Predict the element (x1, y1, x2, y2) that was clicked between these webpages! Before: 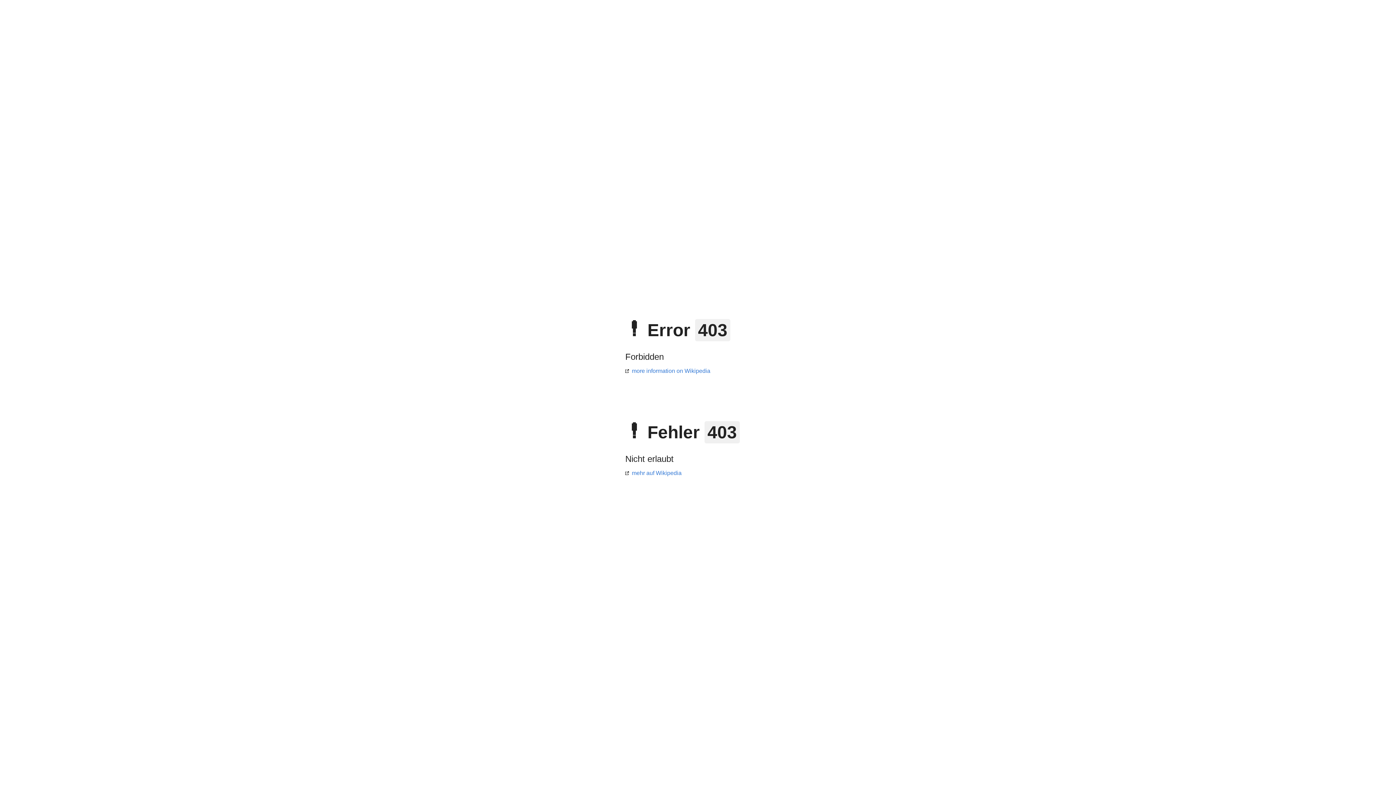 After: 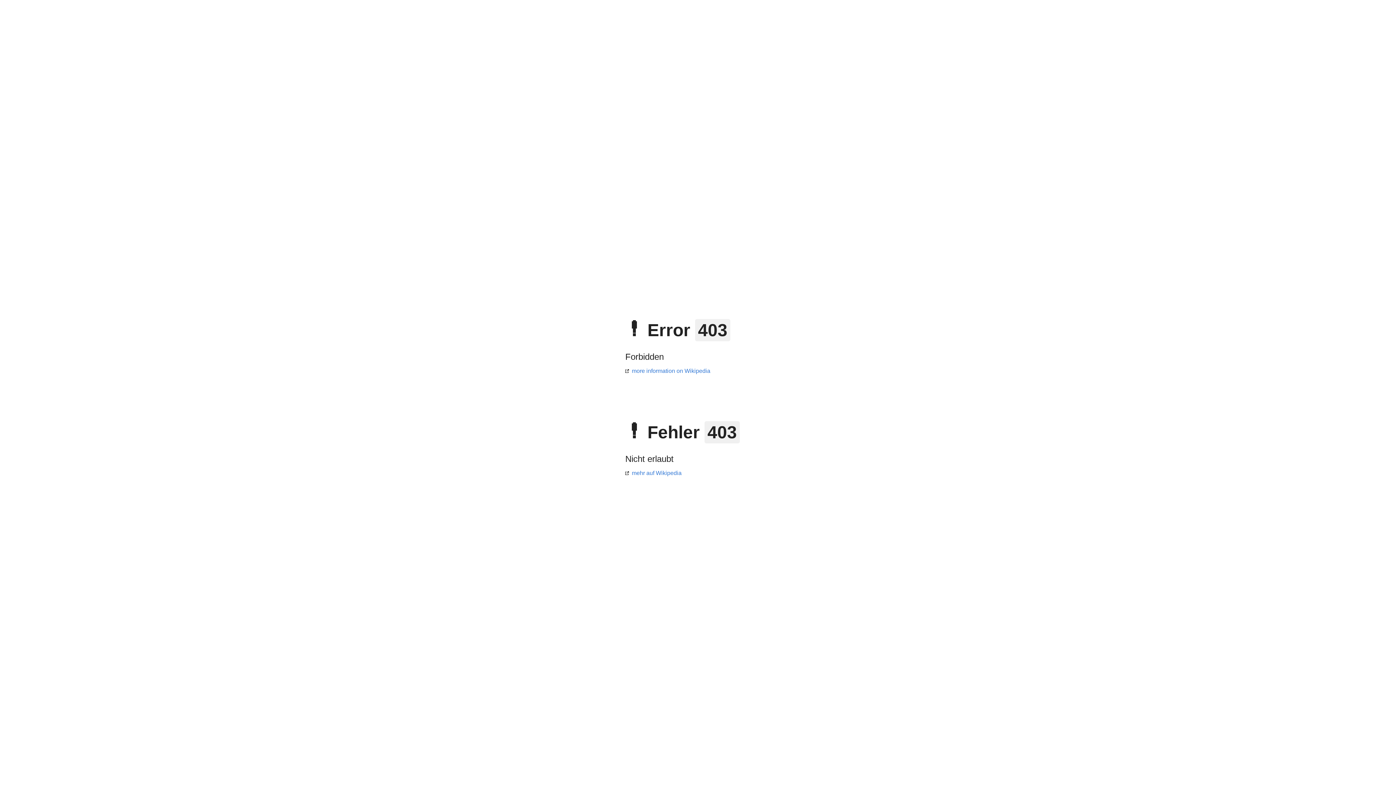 Action: label: more information on Wikipedia bbox: (625, 368, 710, 374)